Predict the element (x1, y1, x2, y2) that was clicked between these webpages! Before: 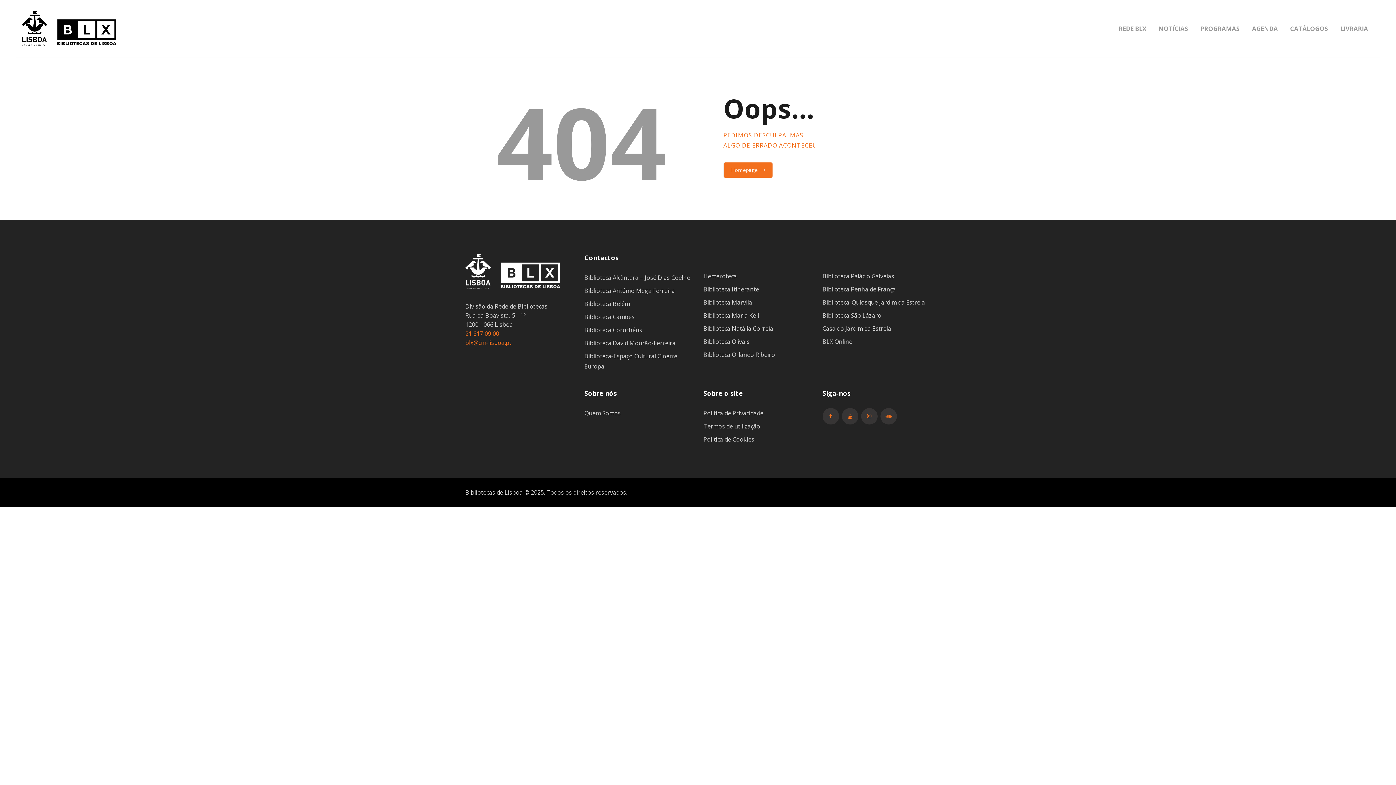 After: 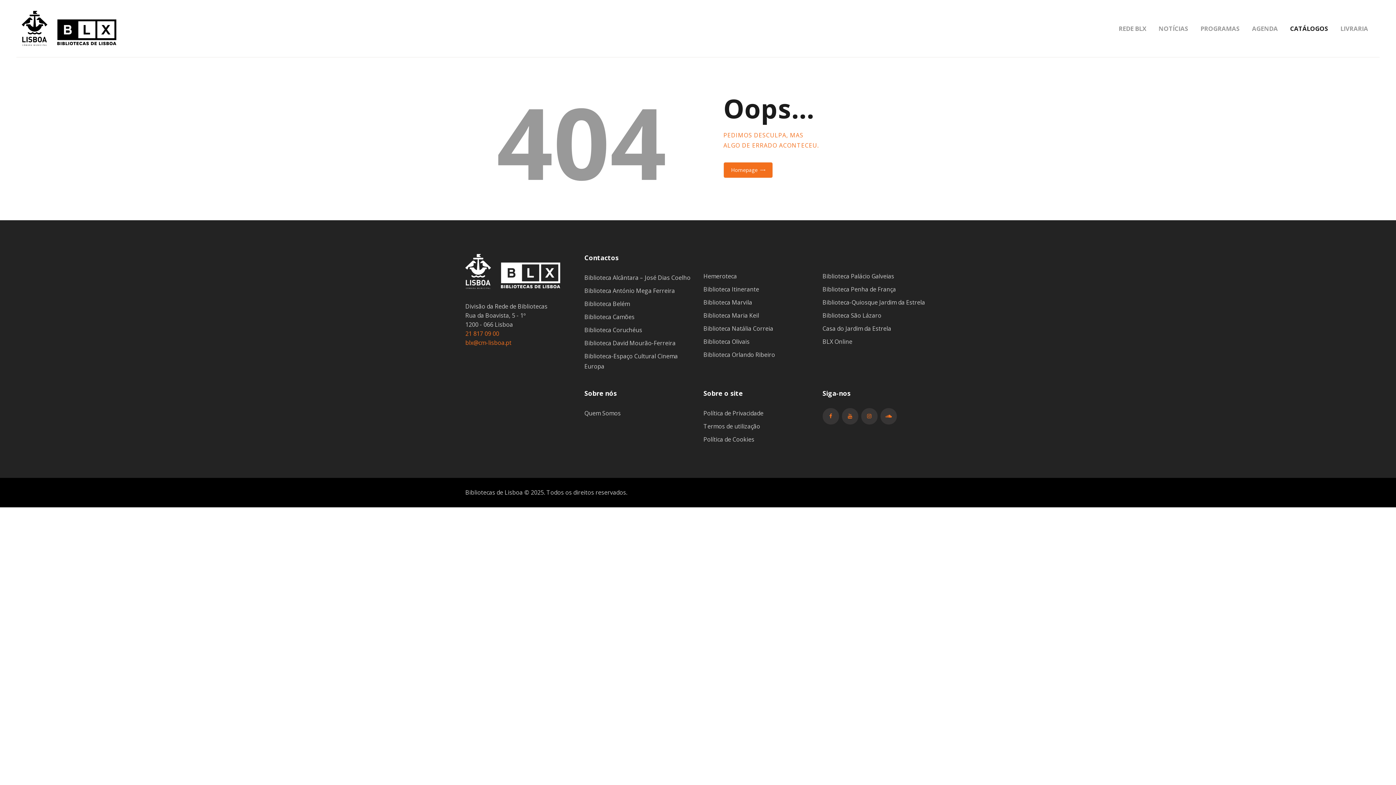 Action: label: CATÁLOGOS bbox: (1284, 18, 1334, 38)